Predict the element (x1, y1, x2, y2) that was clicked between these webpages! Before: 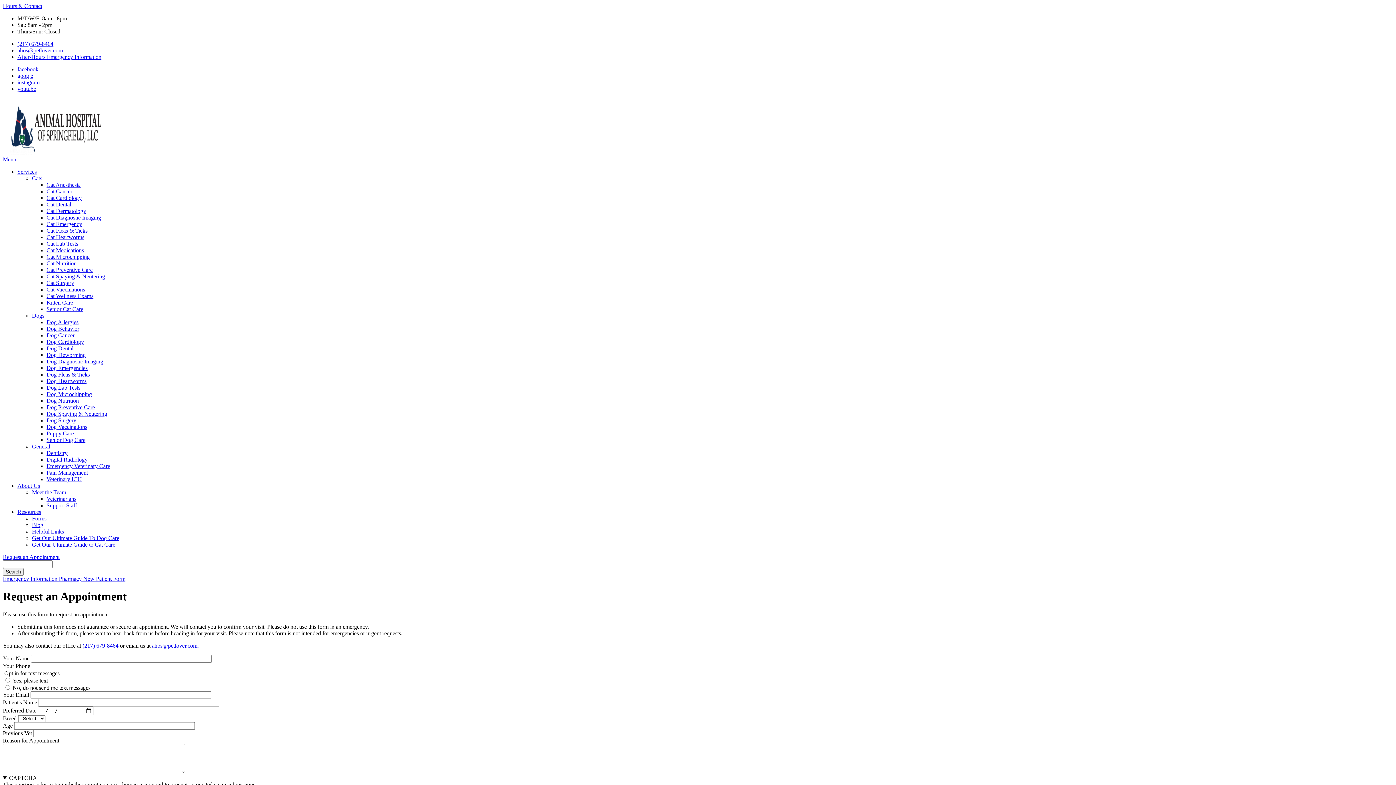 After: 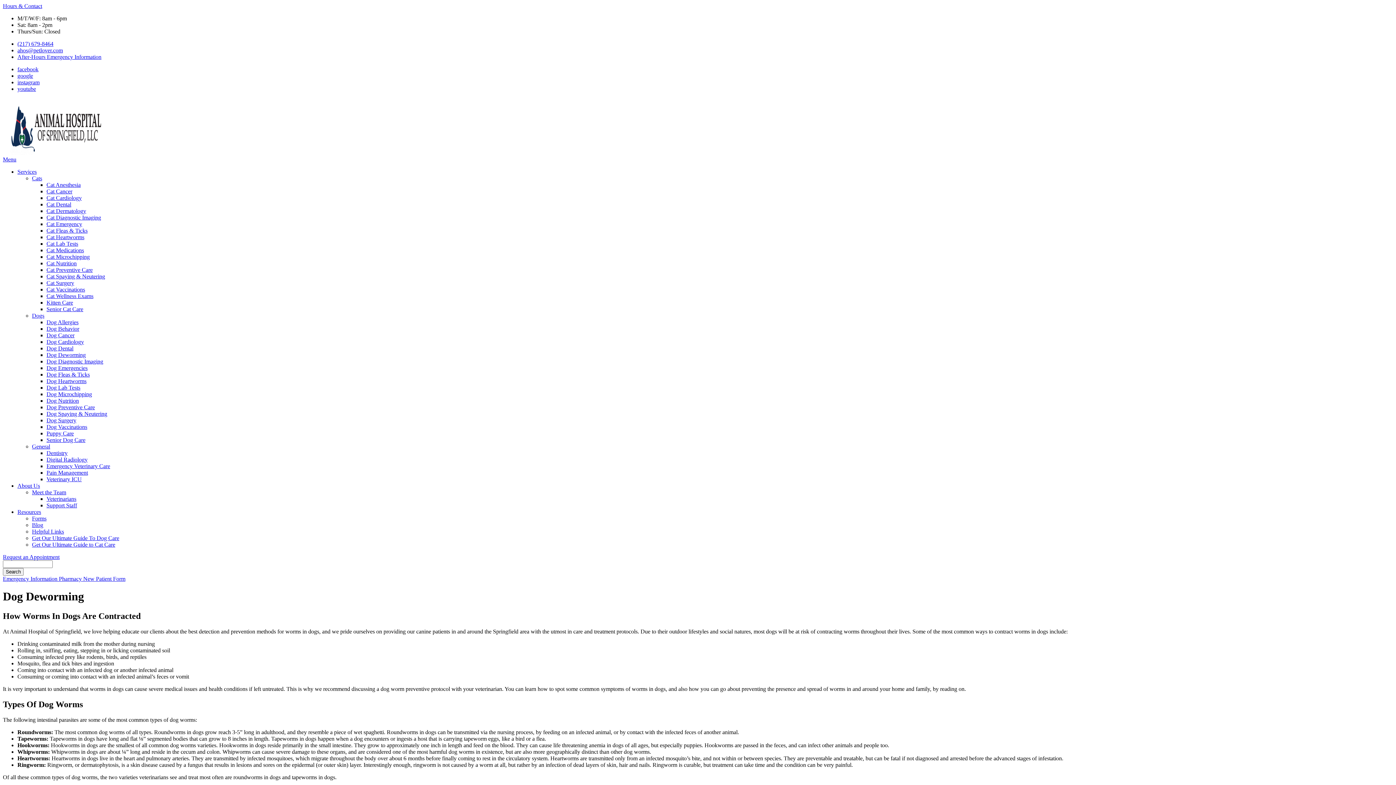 Action: label: Dog Deworming bbox: (46, 352, 85, 358)